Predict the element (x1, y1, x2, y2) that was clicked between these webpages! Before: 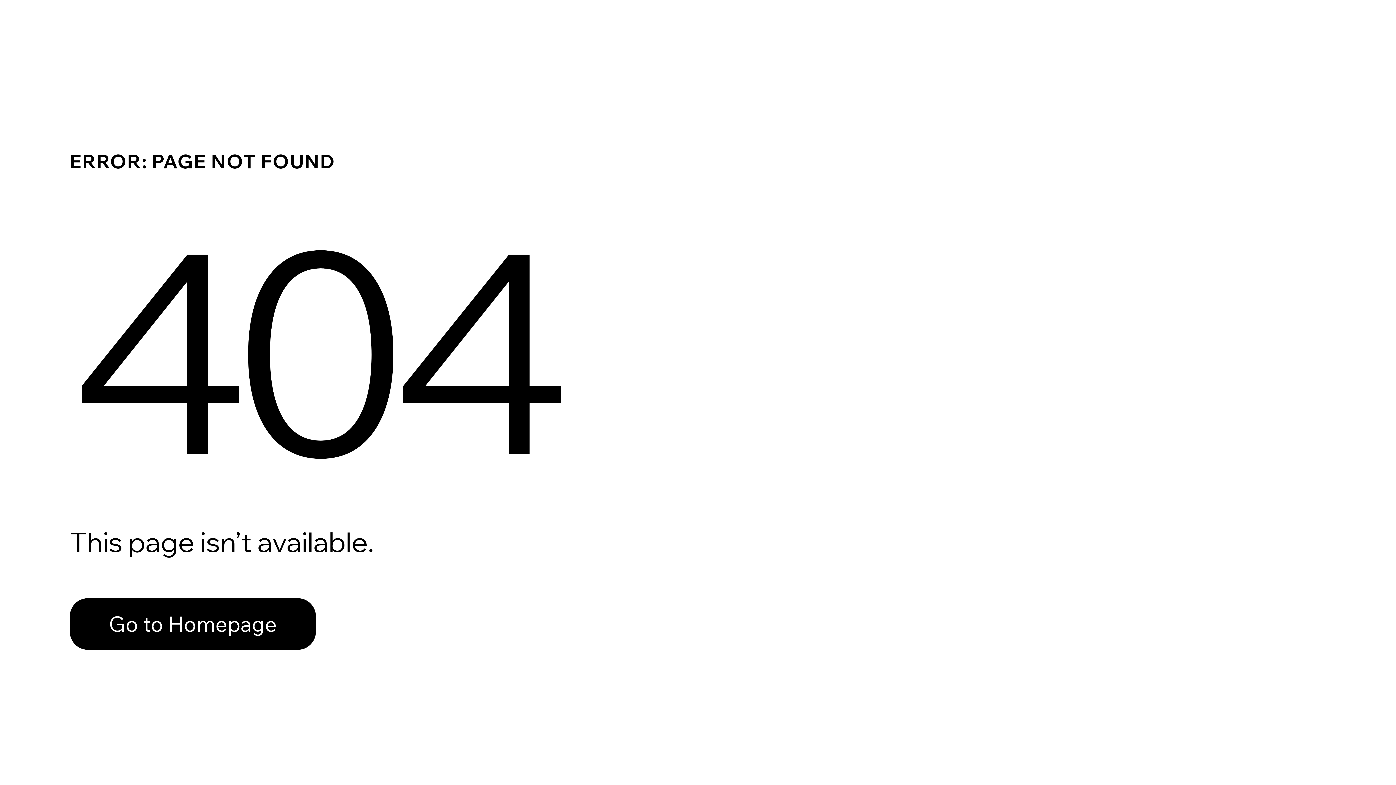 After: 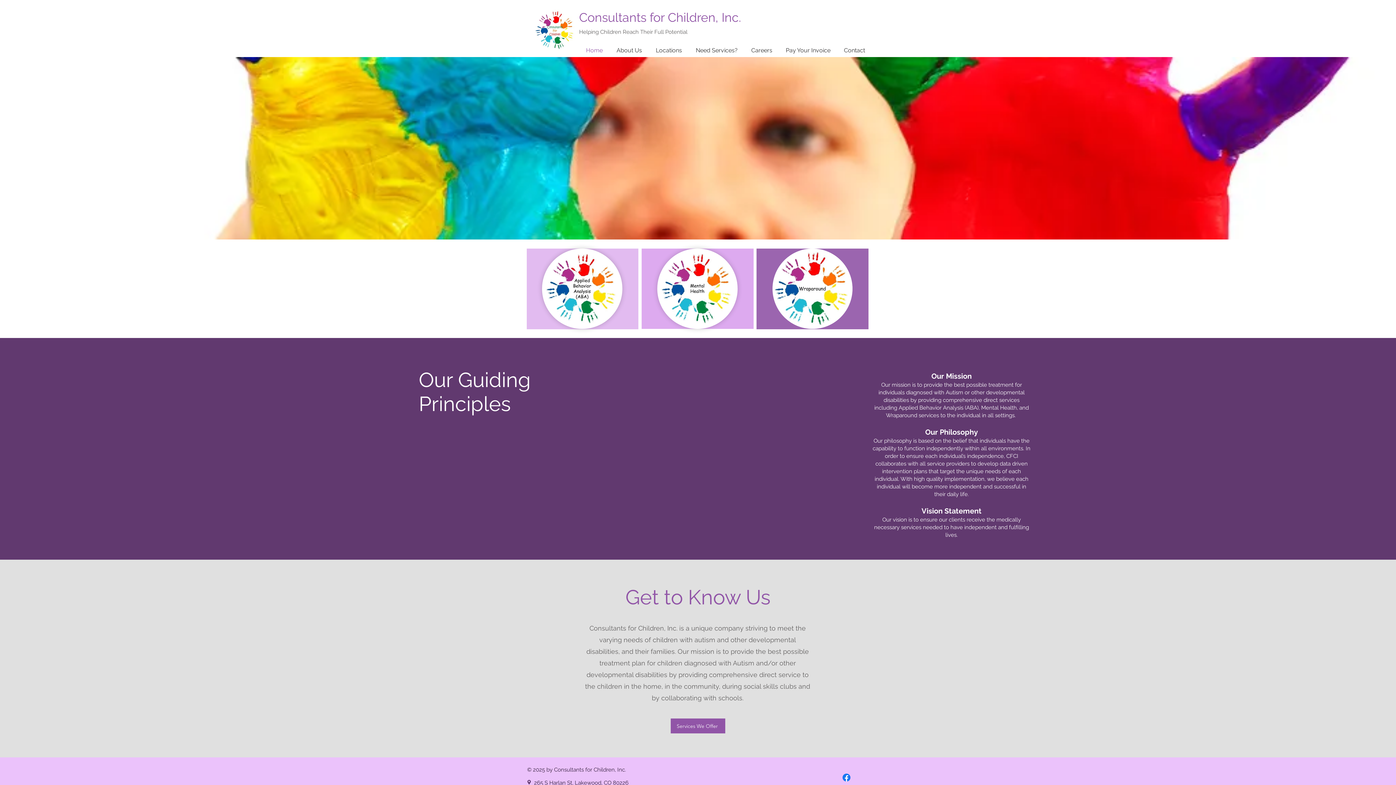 Action: bbox: (69, 582, 768, 659) label: Go to Homepage